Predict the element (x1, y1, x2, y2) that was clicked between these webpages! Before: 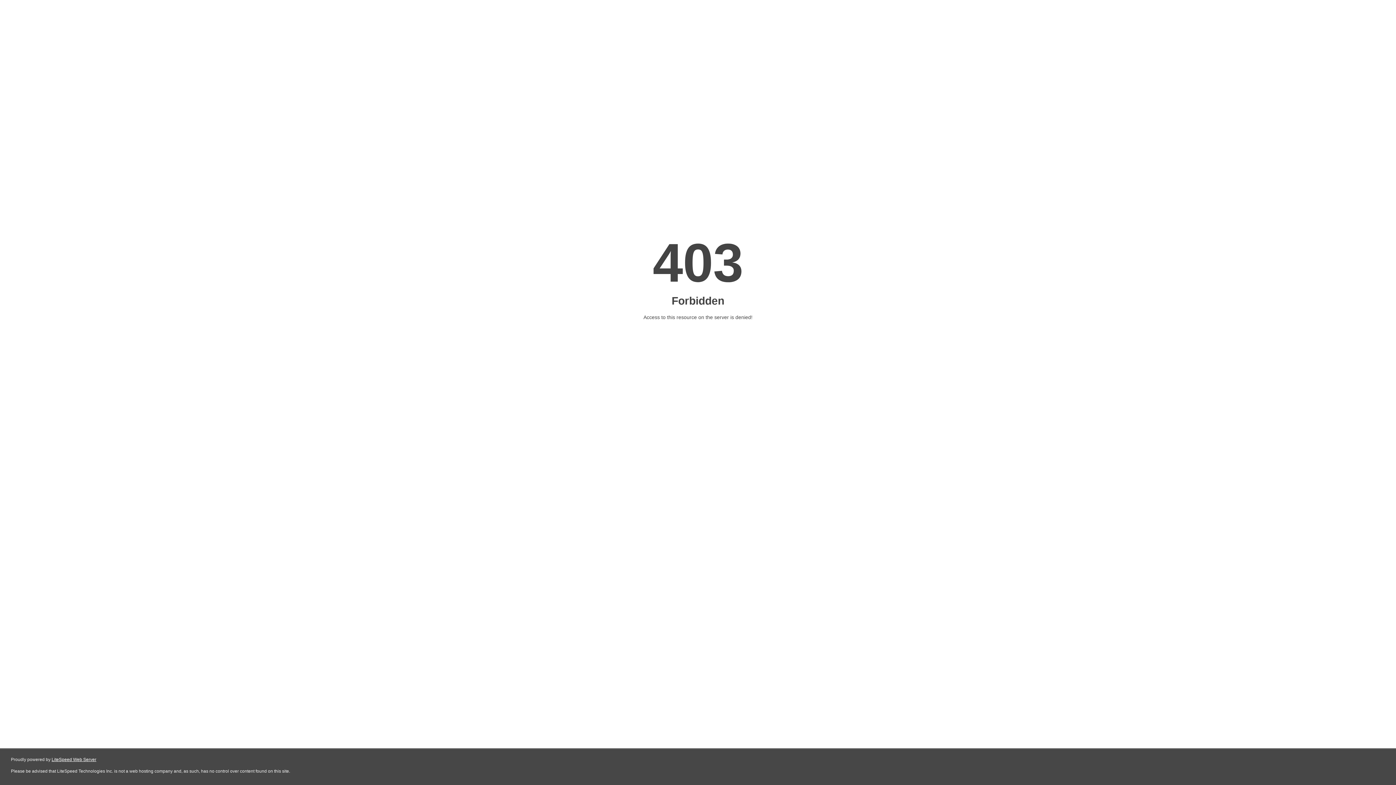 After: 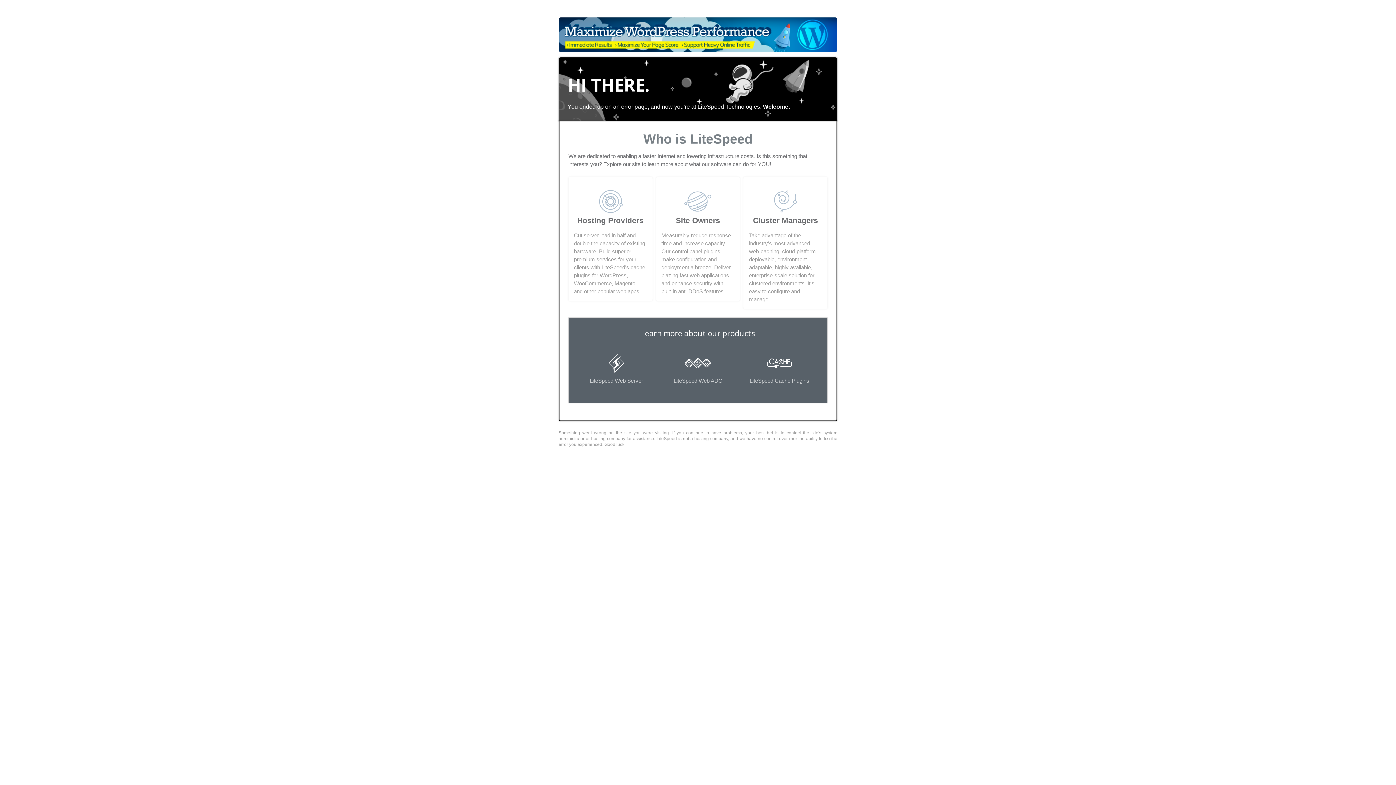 Action: bbox: (51, 757, 96, 762) label: LiteSpeed Web Server